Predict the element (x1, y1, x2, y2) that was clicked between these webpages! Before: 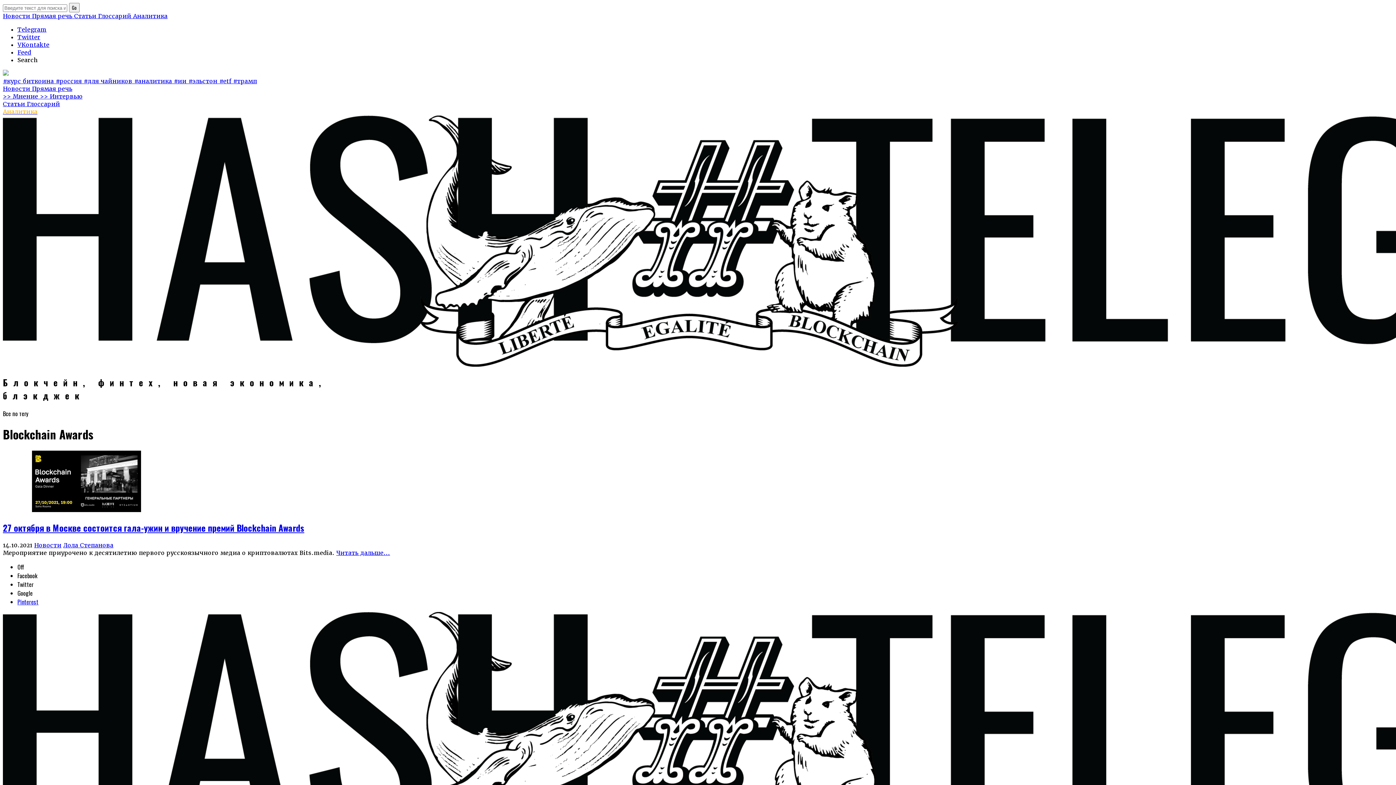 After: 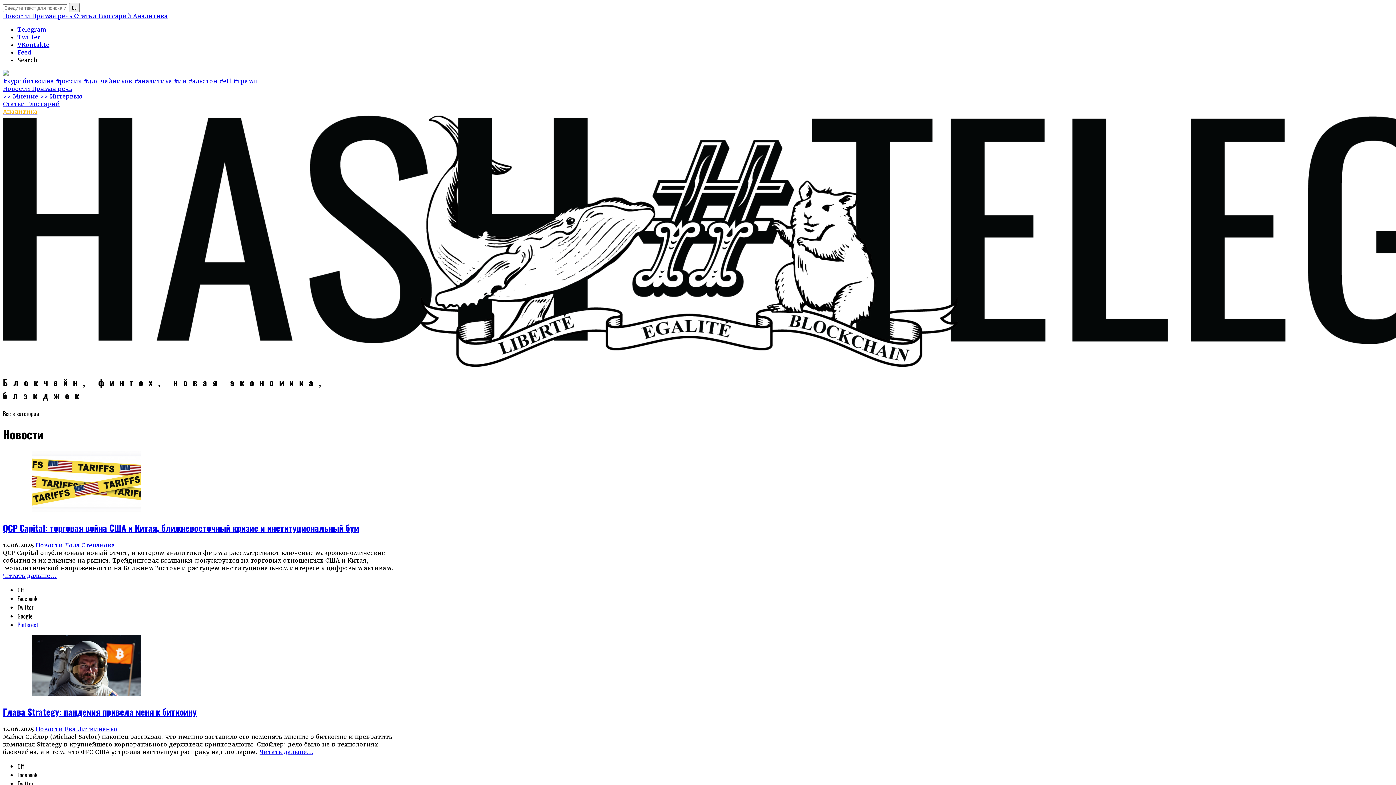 Action: bbox: (2, 85, 32, 92) label: Новости 